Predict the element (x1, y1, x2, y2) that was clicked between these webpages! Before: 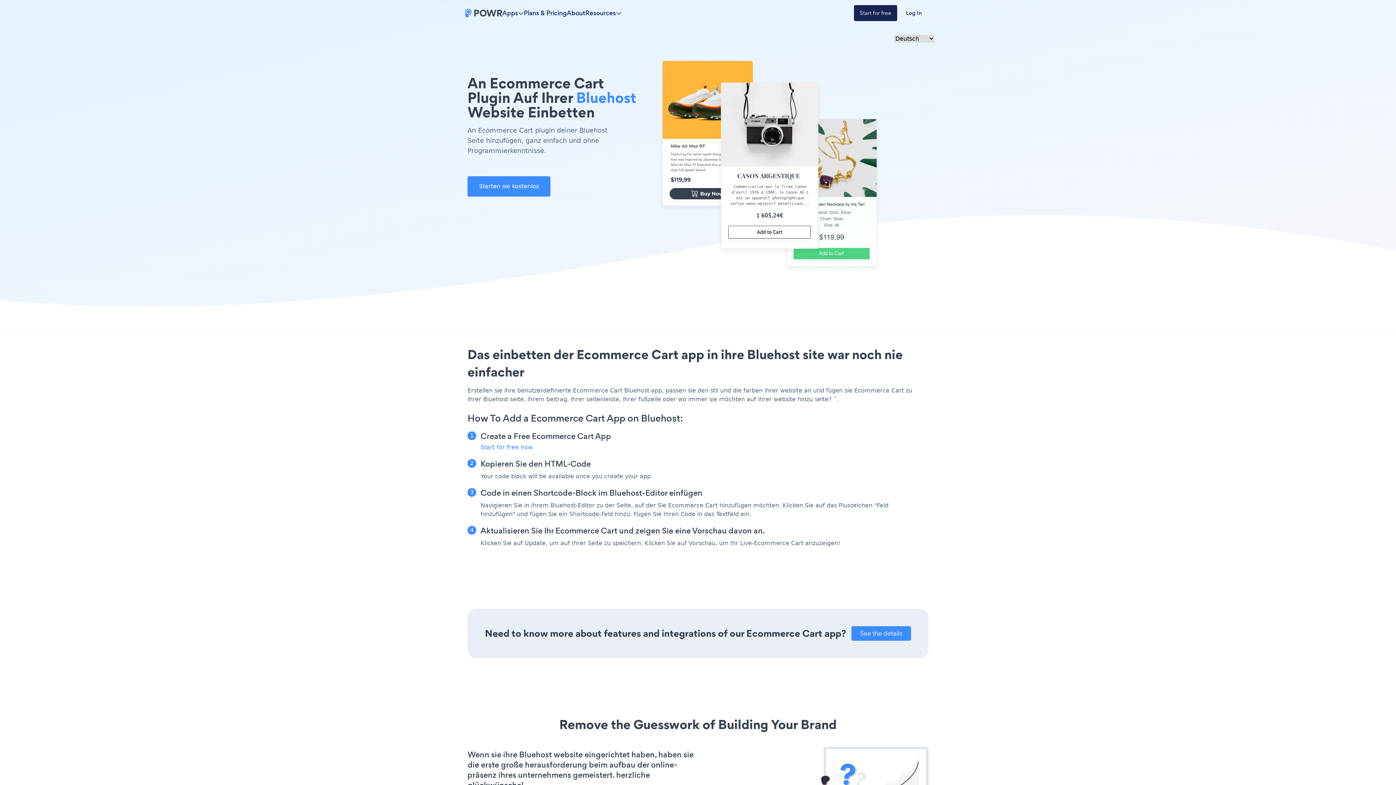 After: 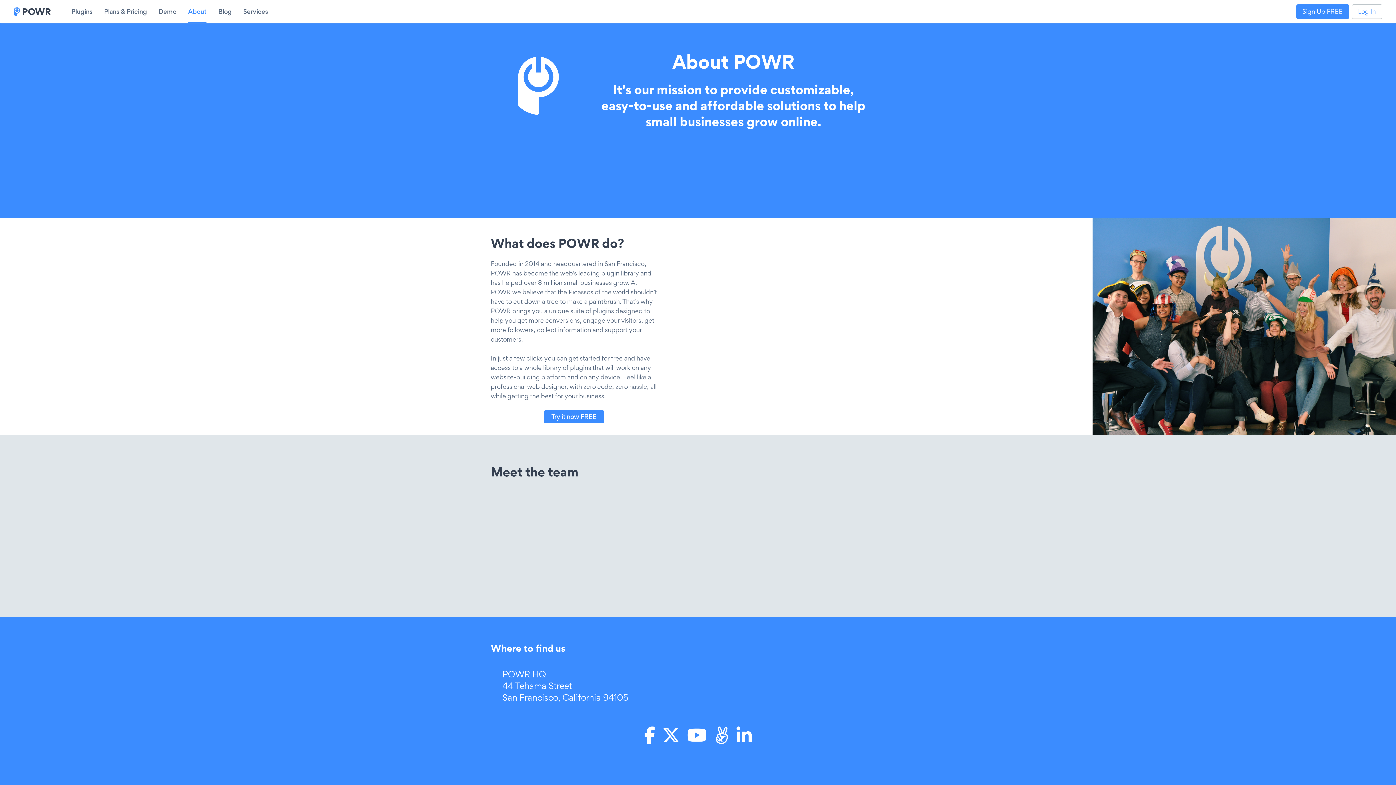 Action: label: About bbox: (566, 8, 585, 17)